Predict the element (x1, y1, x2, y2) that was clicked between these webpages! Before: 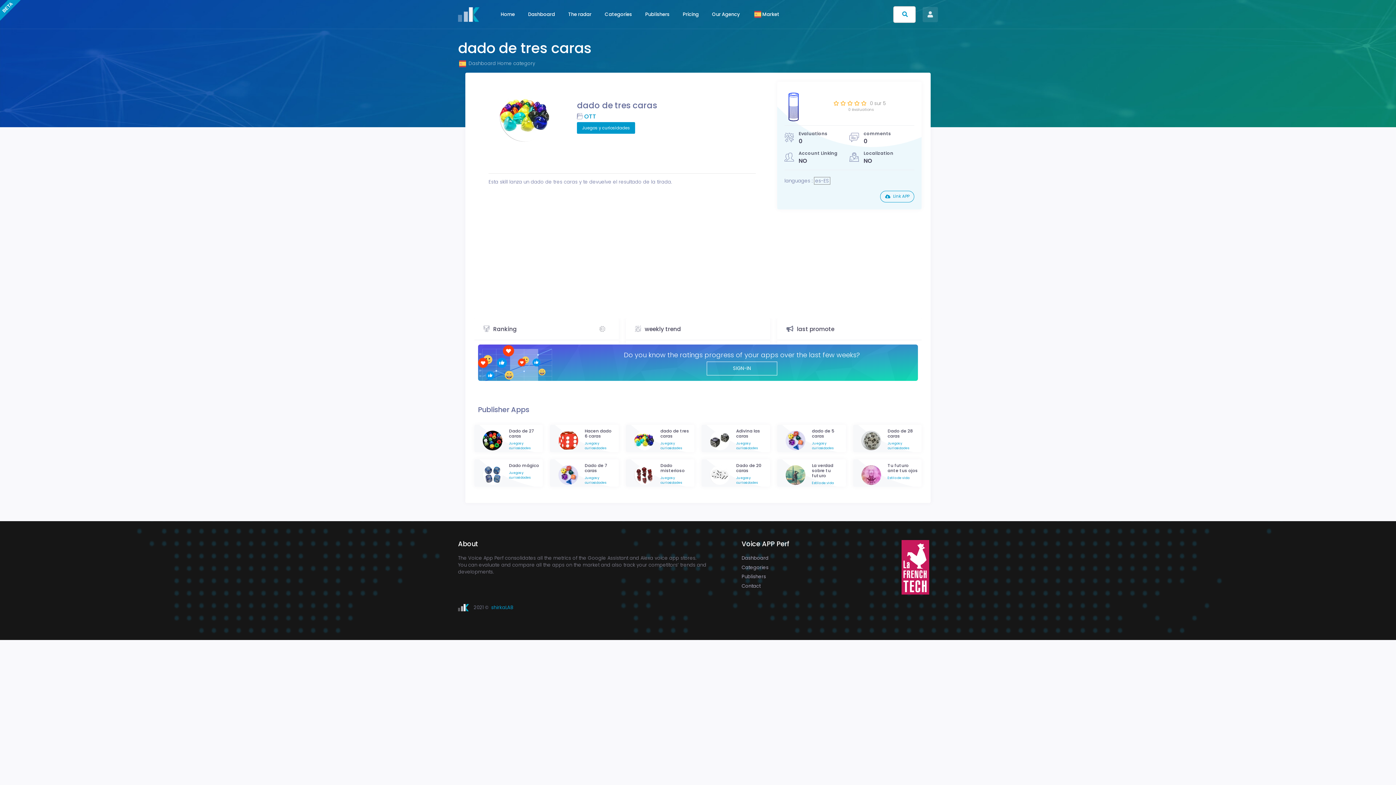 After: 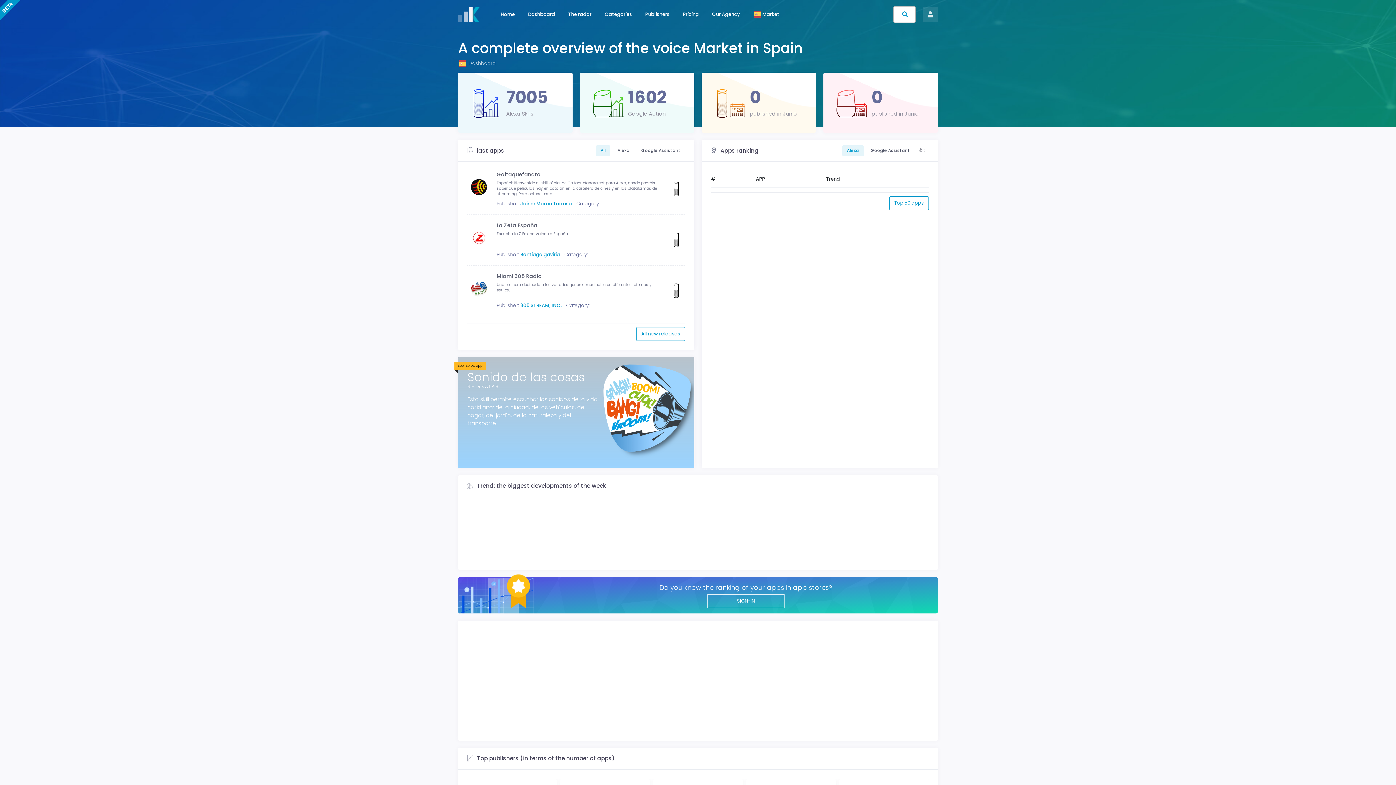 Action: bbox: (522, 7, 561, 21) label: Dashboard